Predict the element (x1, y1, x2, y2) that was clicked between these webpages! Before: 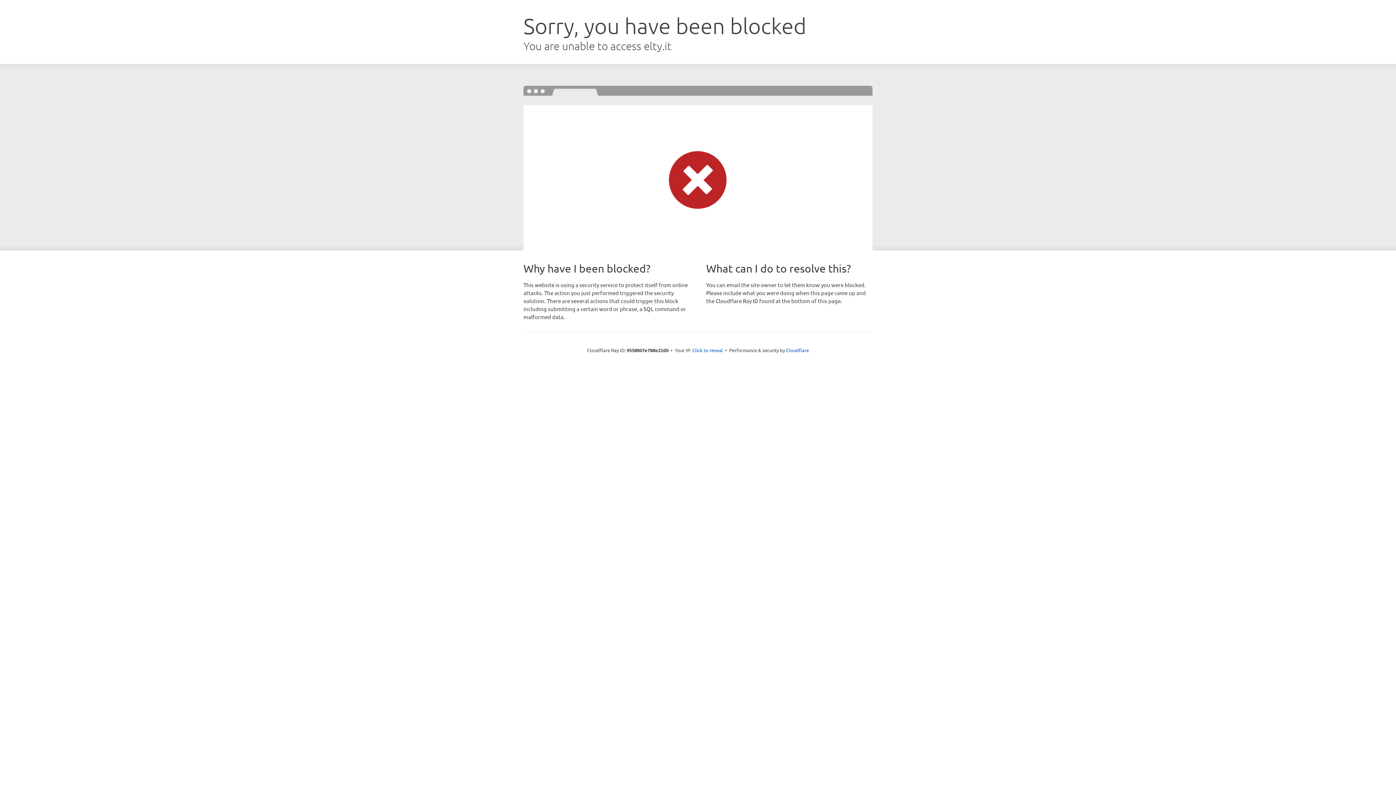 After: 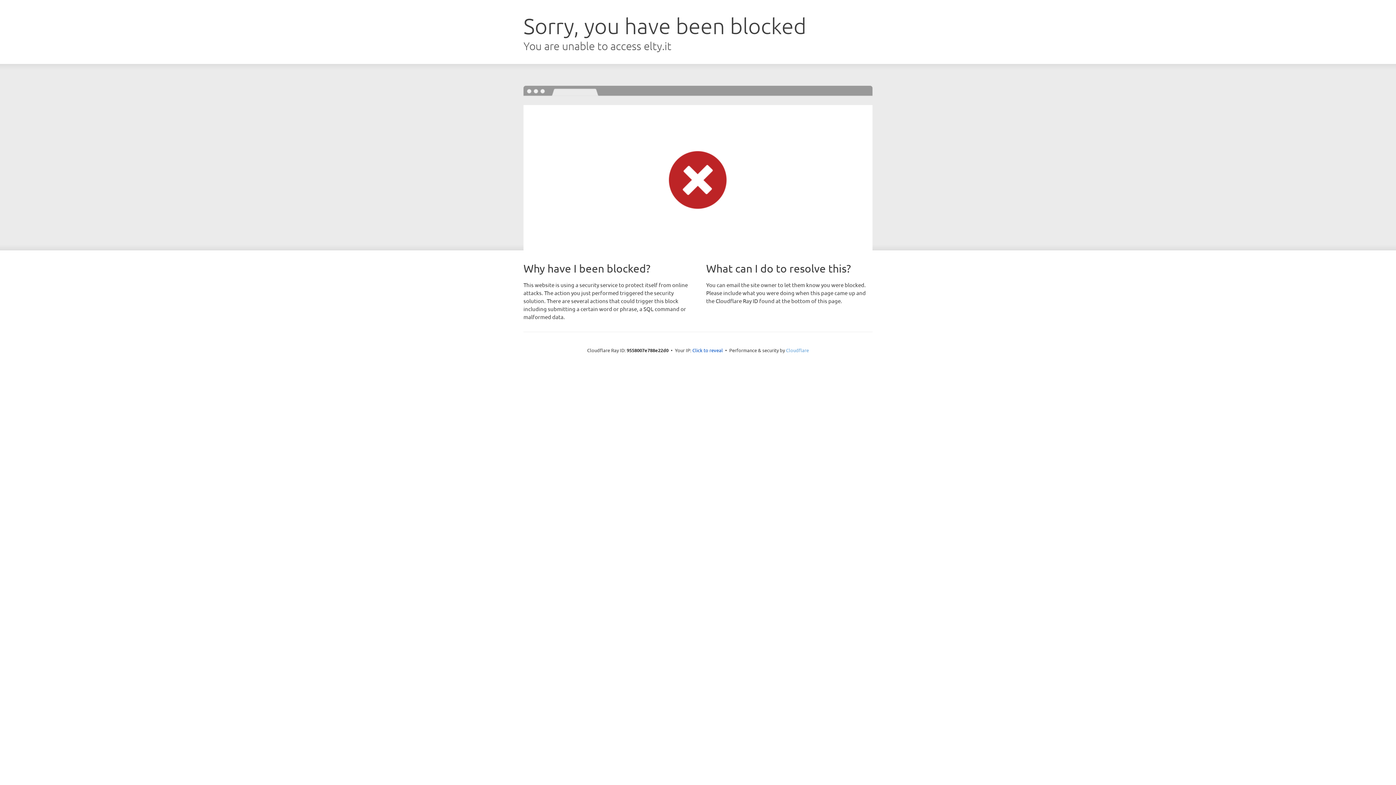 Action: bbox: (786, 347, 809, 353) label: Cloudflare